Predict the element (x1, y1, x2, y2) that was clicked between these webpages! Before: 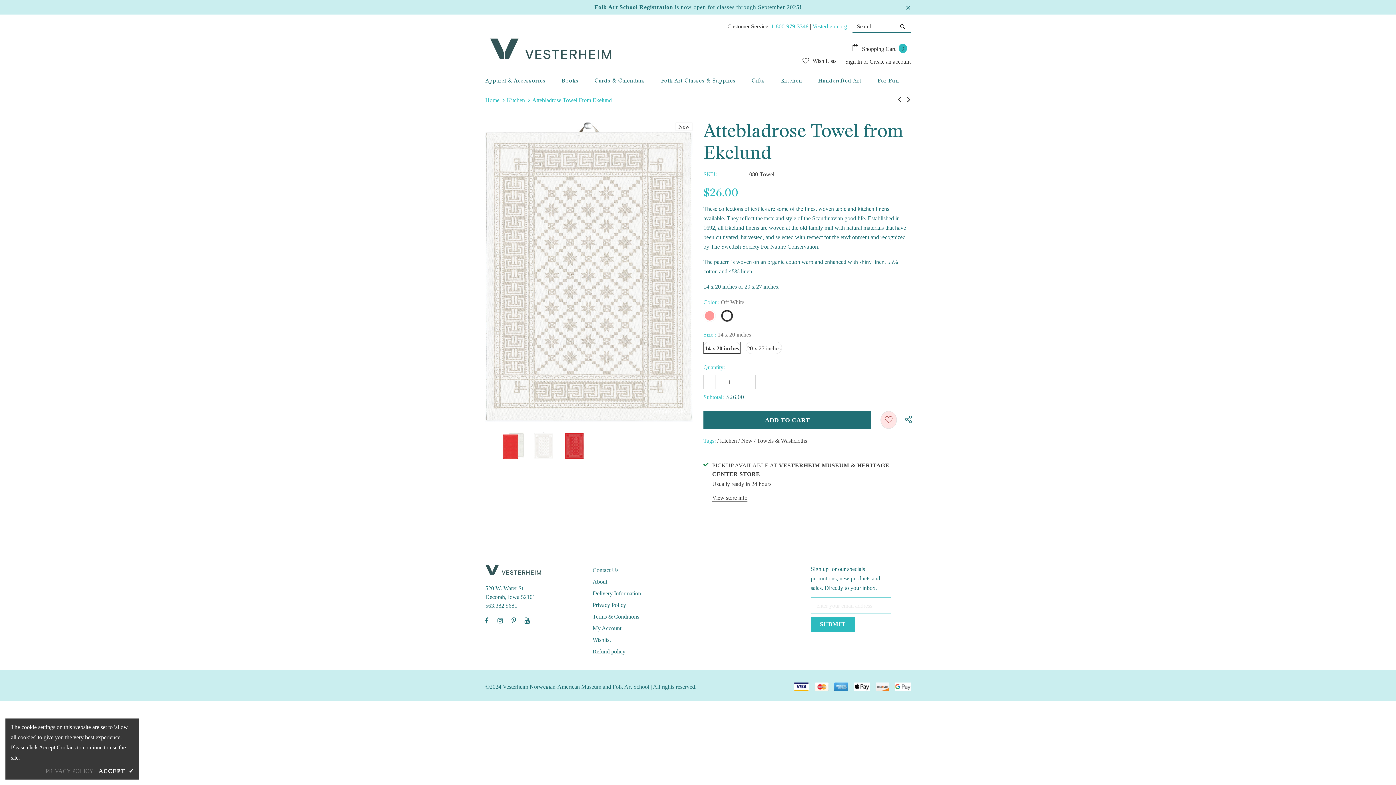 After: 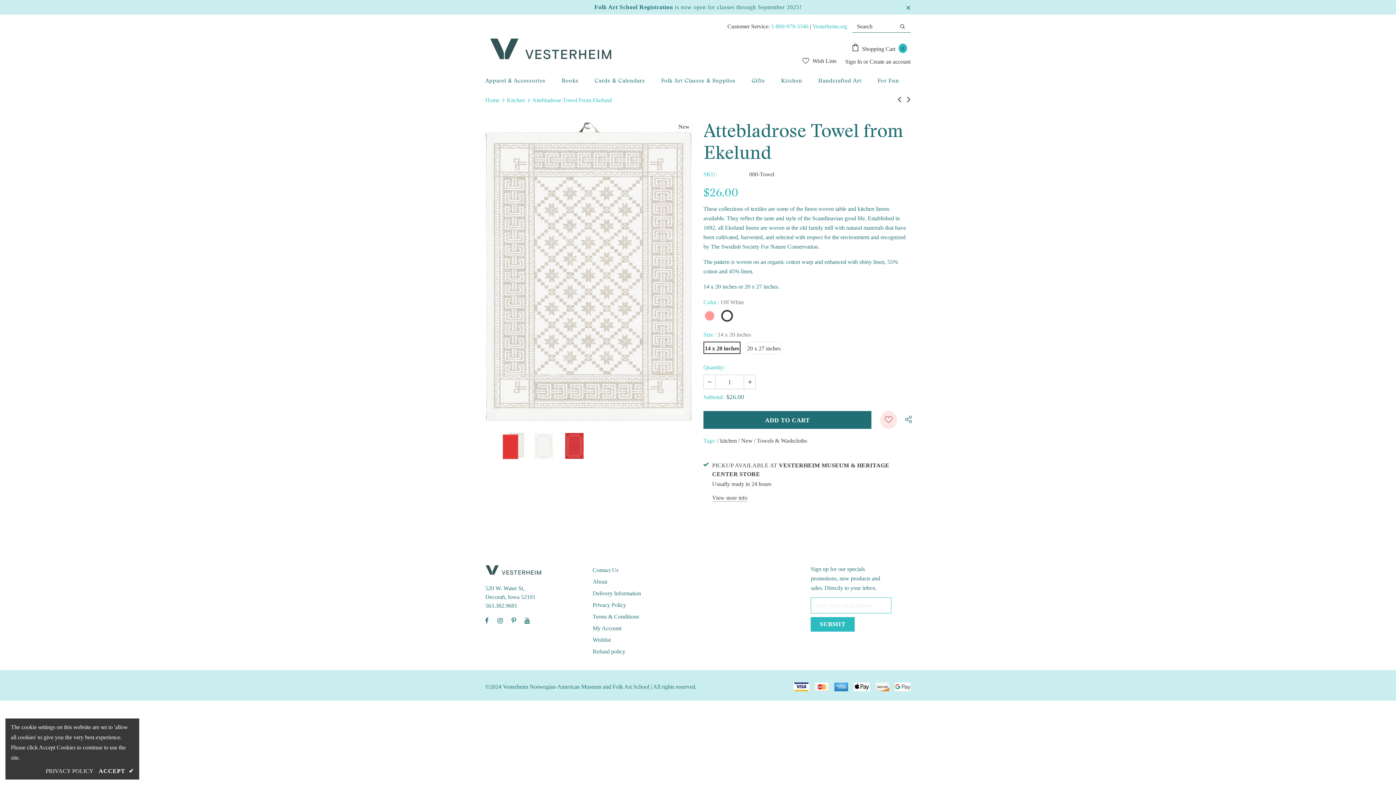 Action: label: PRIVACY POLICY bbox: (45, 766, 93, 776)